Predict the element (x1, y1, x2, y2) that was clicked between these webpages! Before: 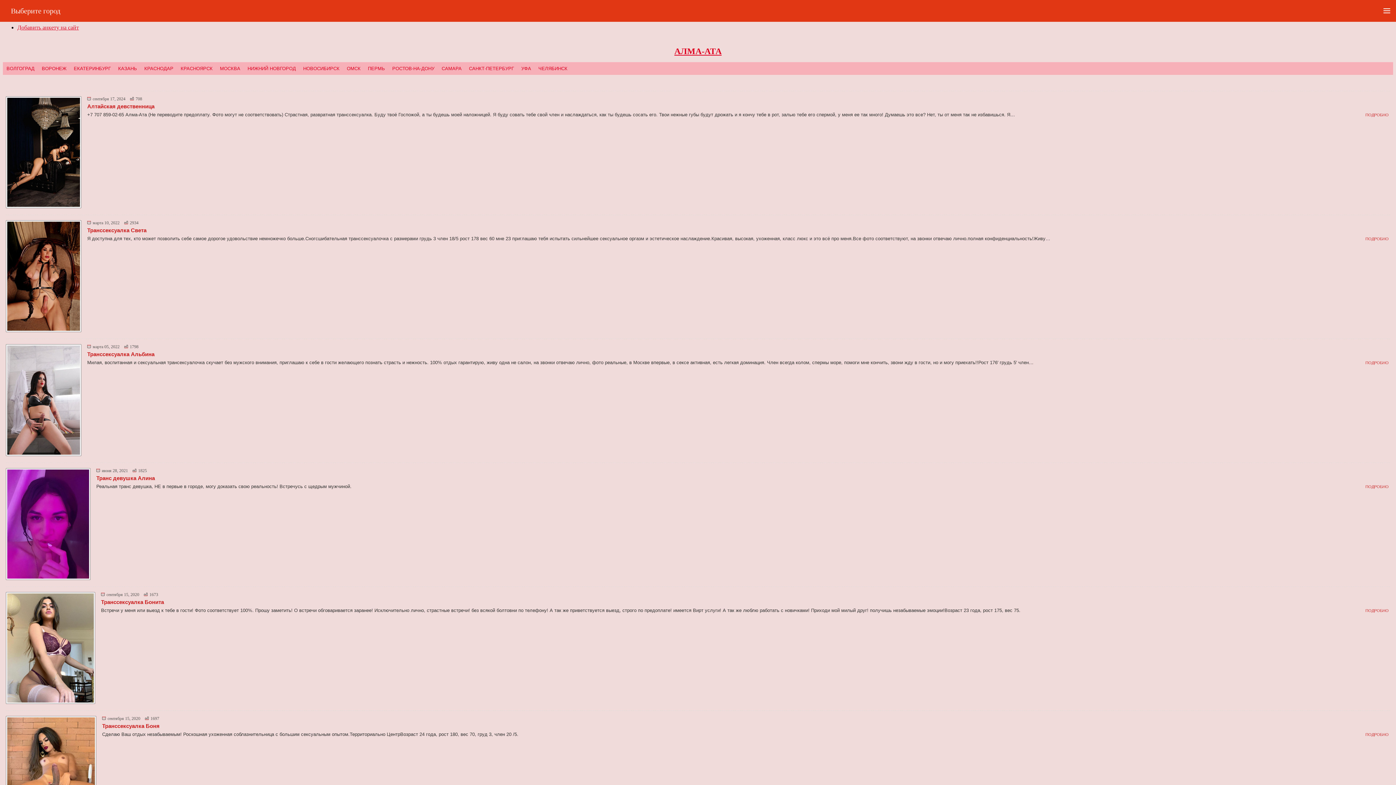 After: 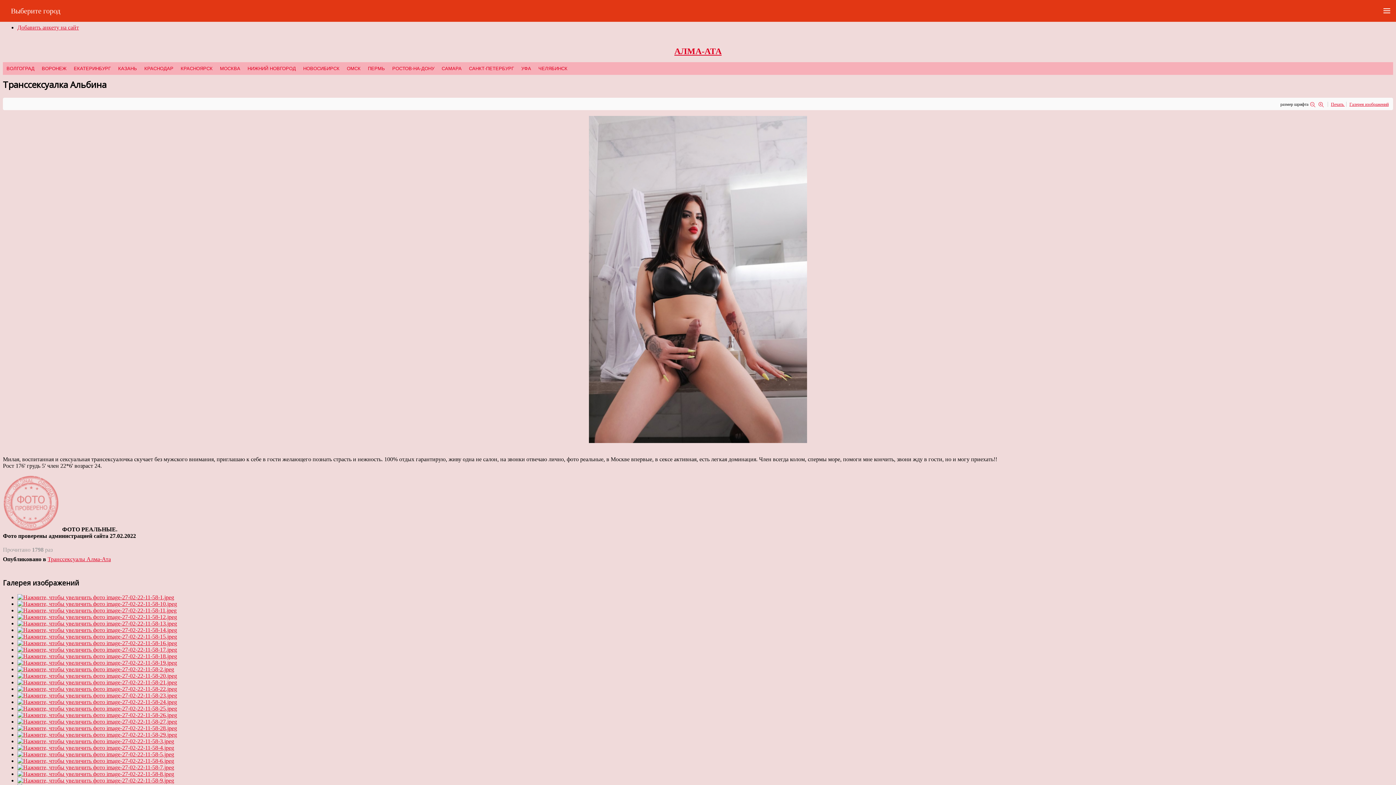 Action: bbox: (1365, 360, 1389, 365) label: ПОДРОБНО